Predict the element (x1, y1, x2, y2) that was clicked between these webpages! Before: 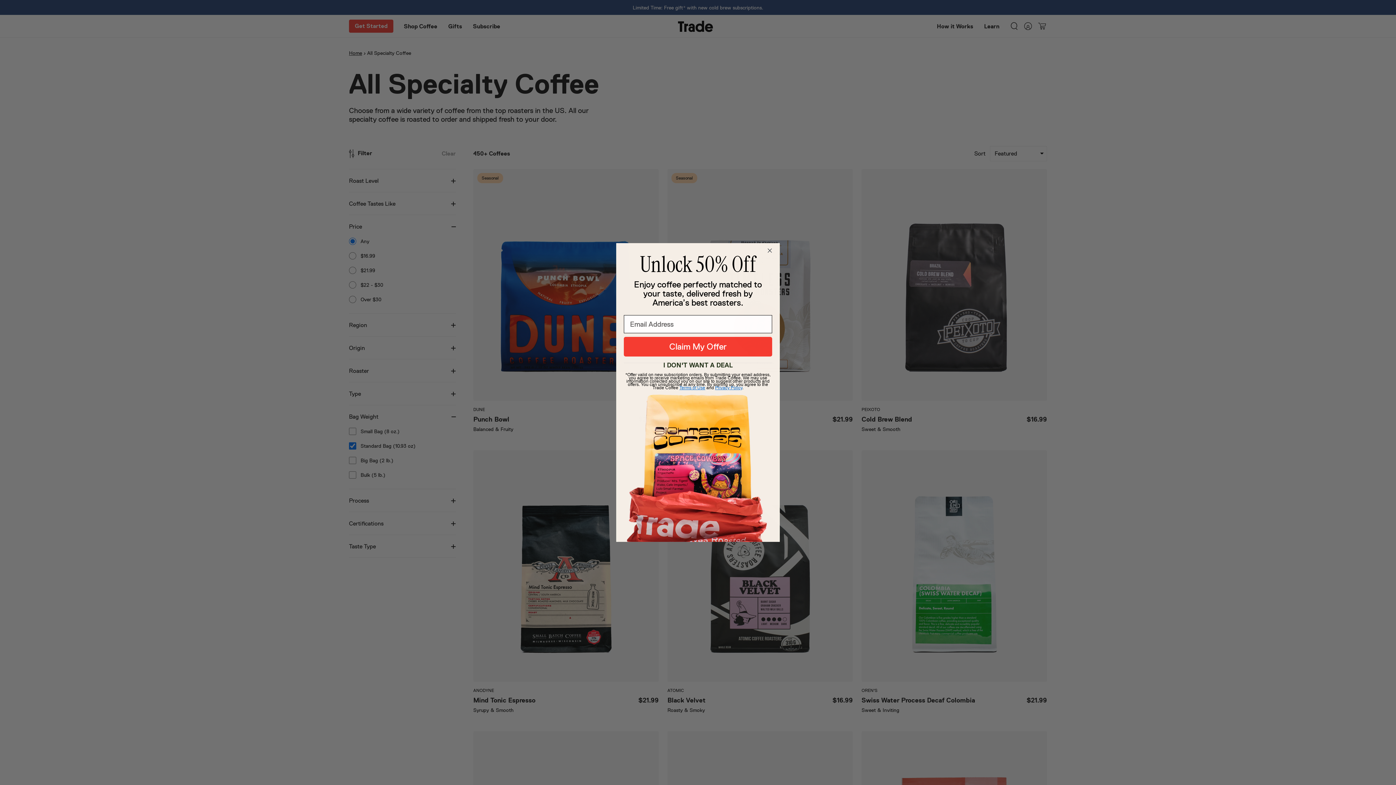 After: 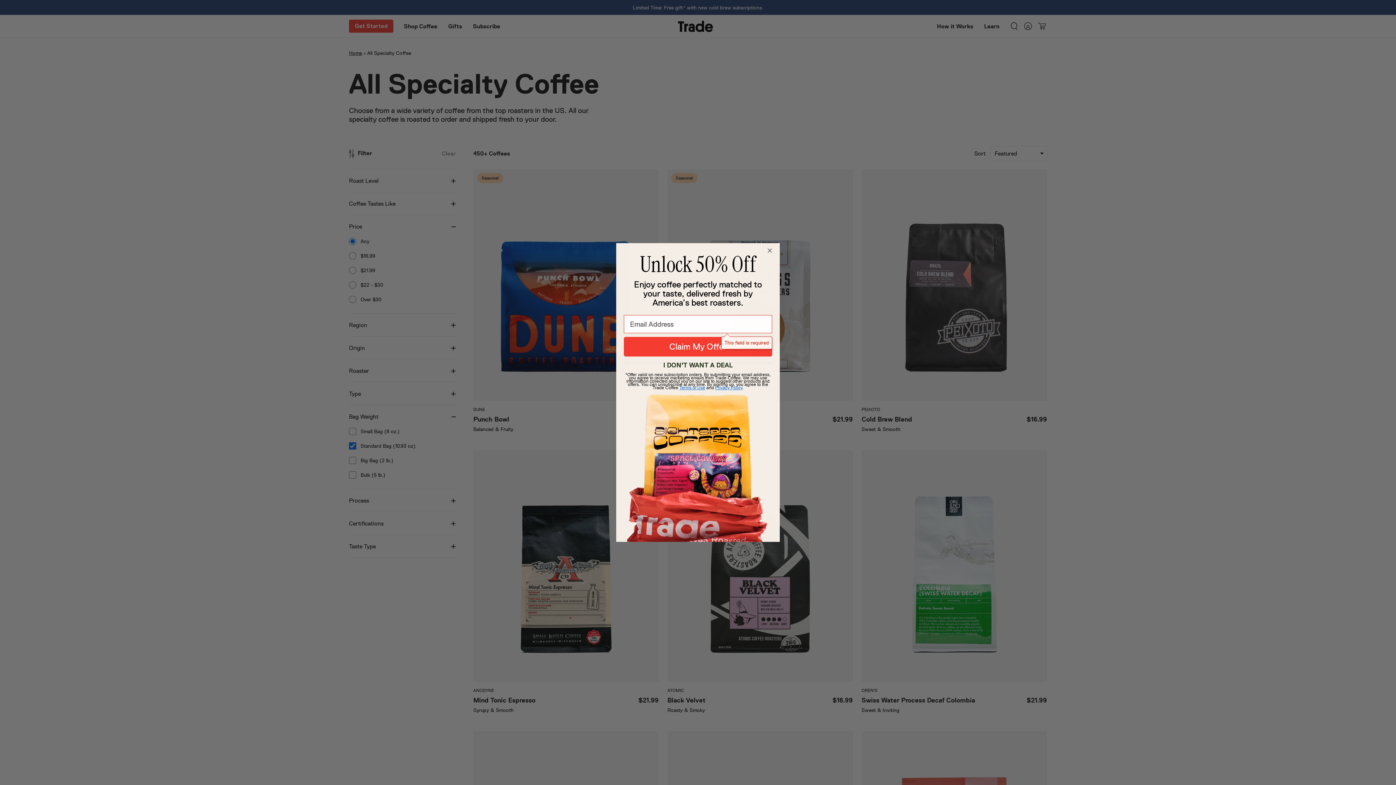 Action: label: Claim My Offer bbox: (624, 368, 772, 388)